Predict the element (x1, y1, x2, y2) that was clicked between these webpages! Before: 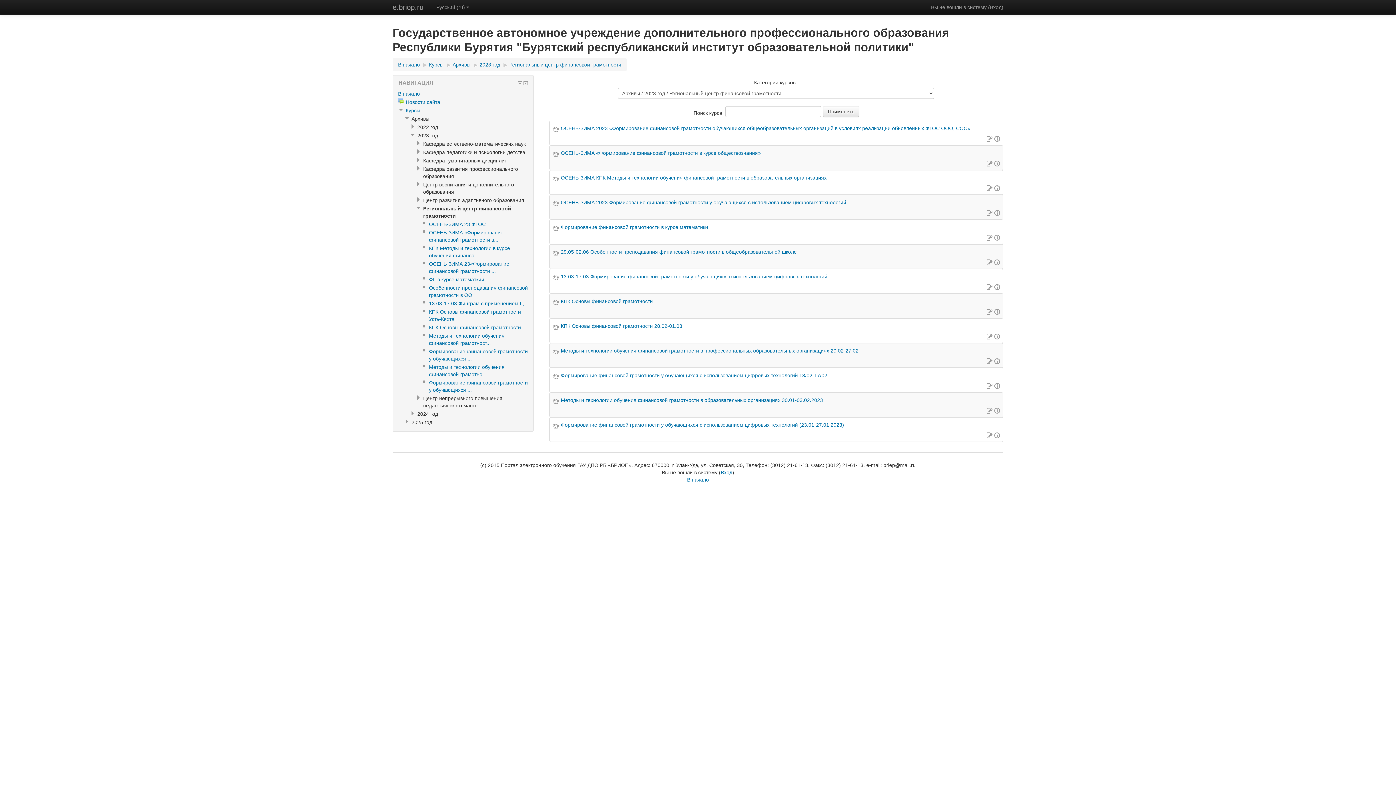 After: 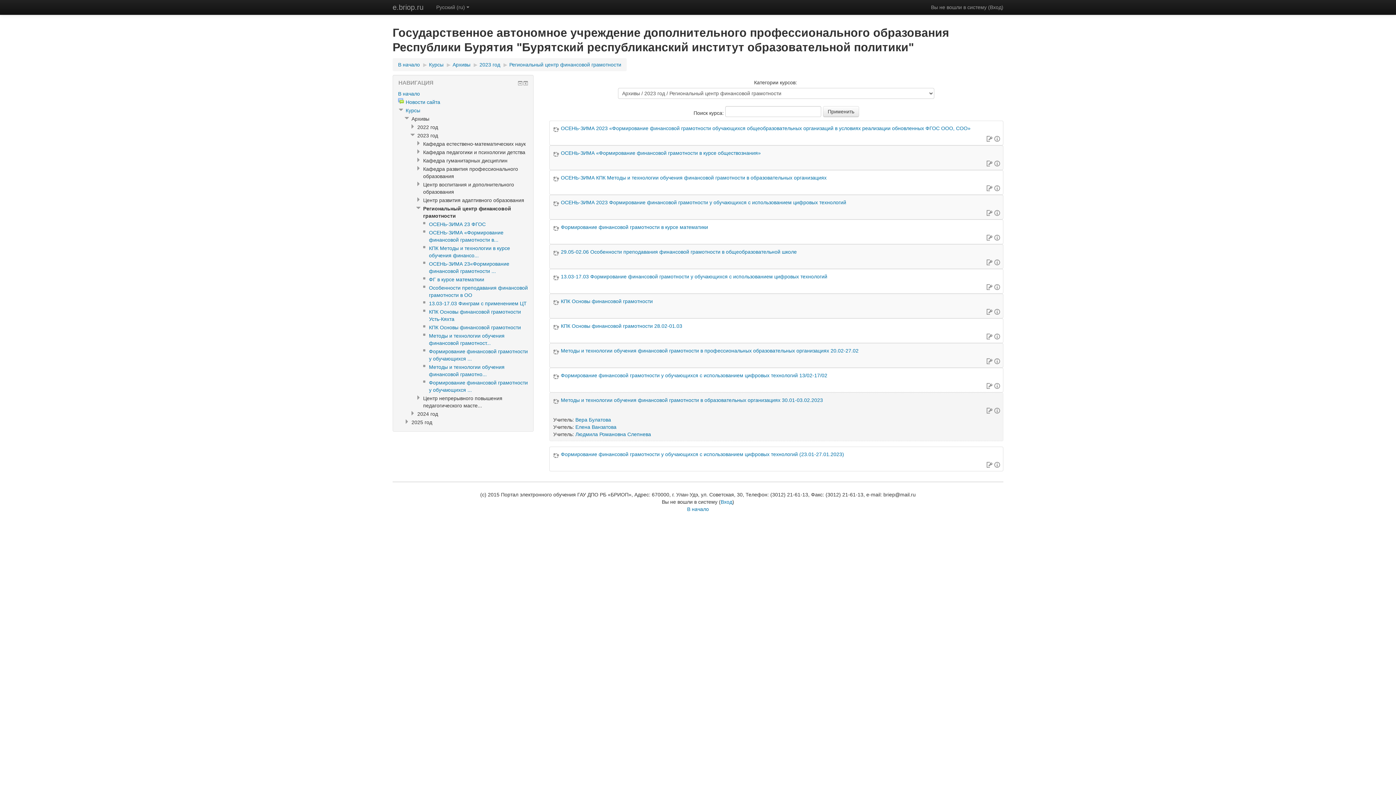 Action: bbox: (993, 407, 1001, 413)